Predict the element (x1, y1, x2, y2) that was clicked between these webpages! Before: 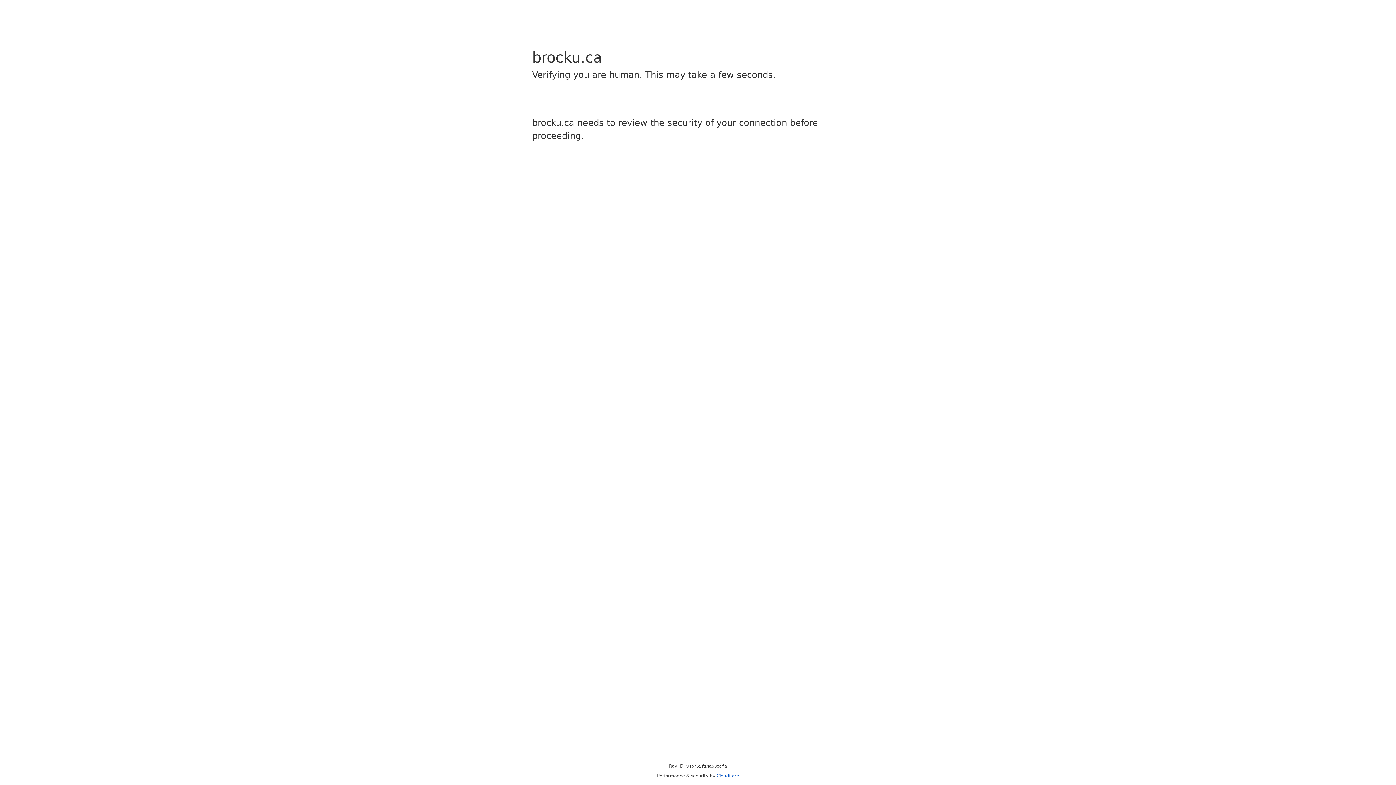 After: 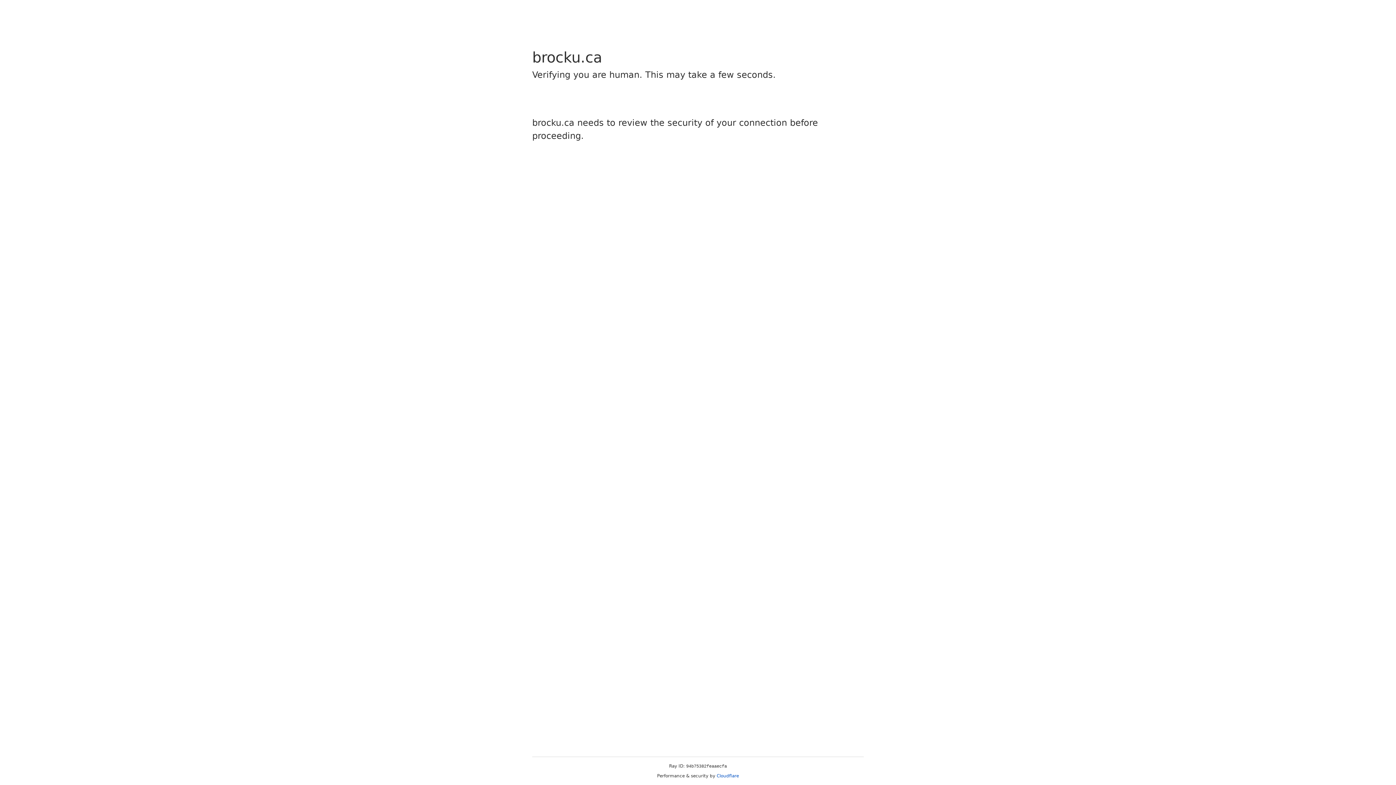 Action: label: Cloudflare bbox: (716, 773, 739, 778)